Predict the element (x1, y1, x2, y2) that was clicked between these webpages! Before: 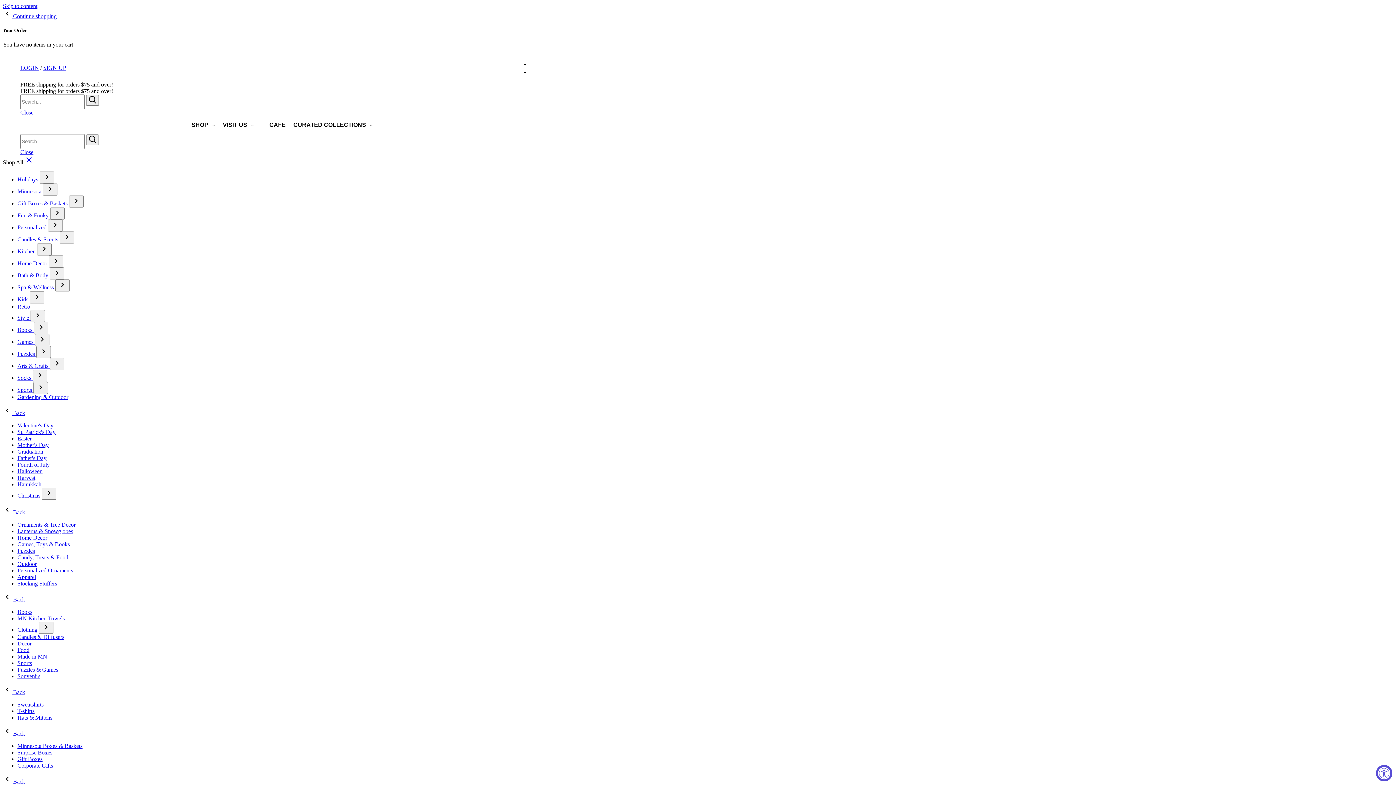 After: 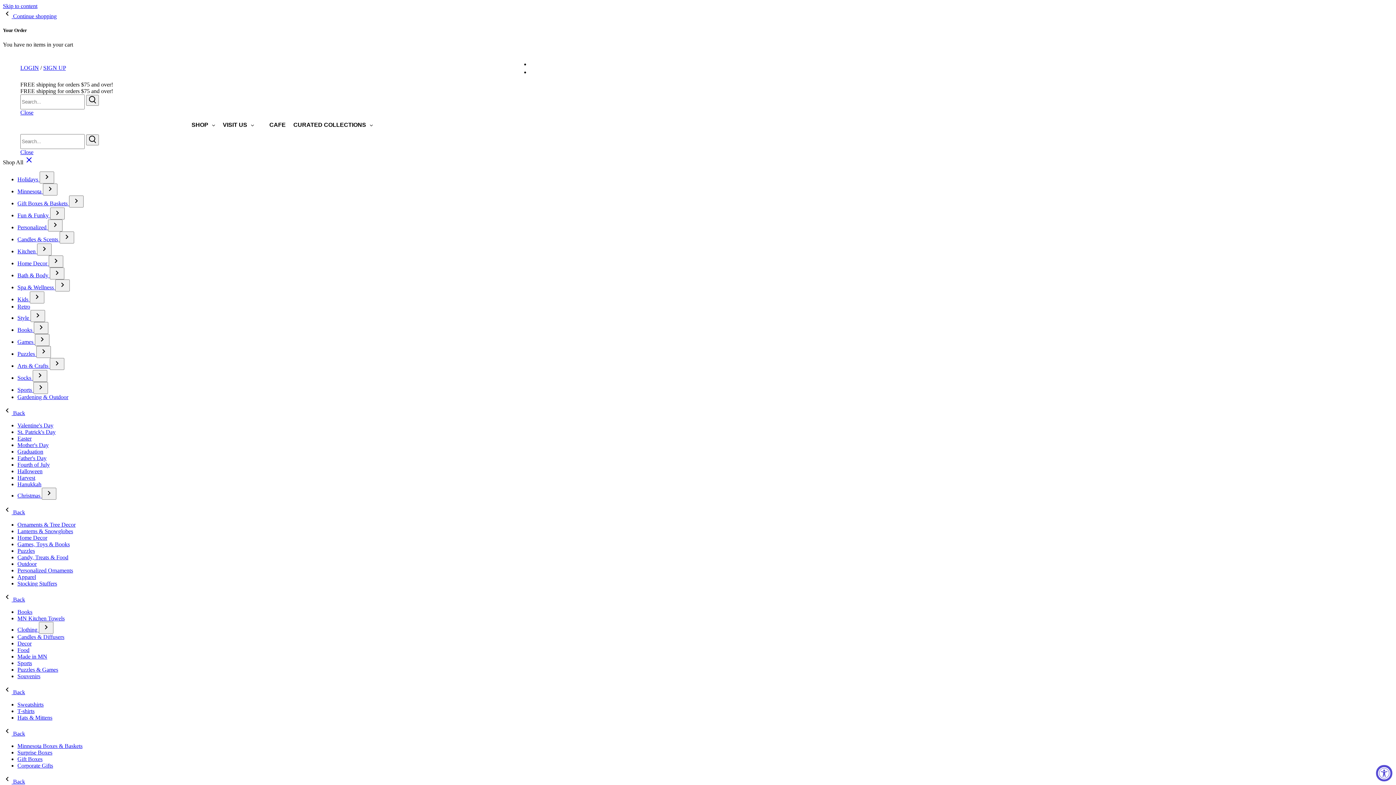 Action: label: Food bbox: (17, 647, 29, 653)